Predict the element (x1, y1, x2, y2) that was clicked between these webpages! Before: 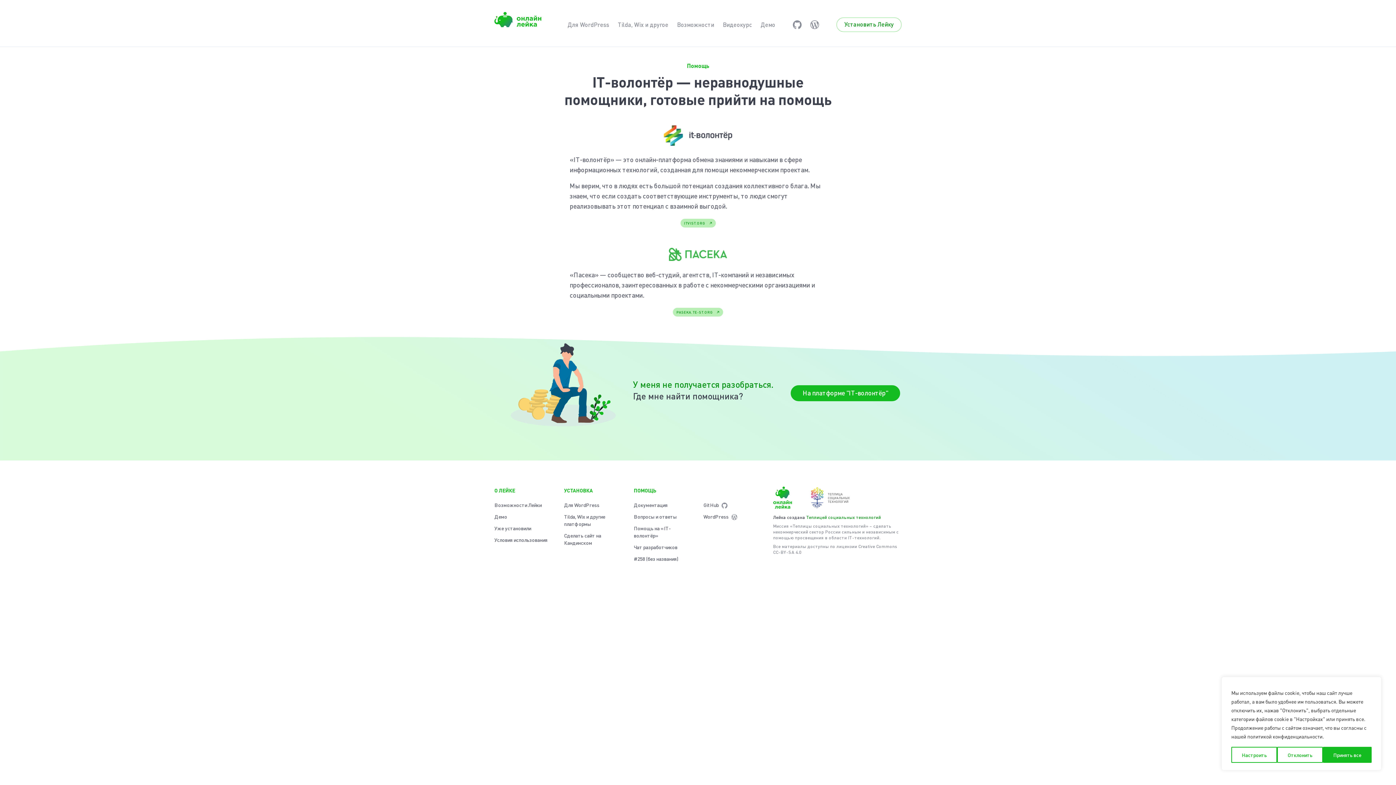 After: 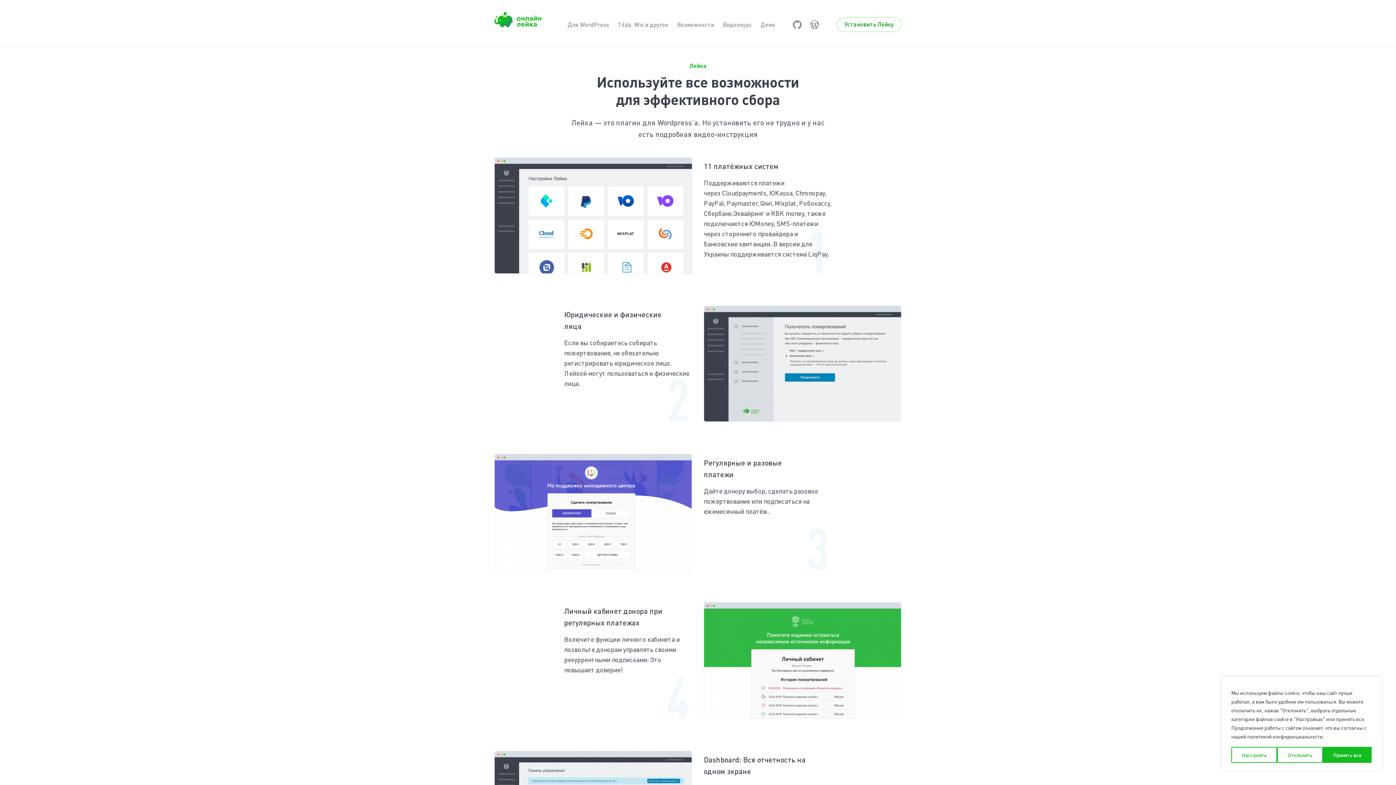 Action: bbox: (494, 501, 541, 508) label: Возможности Лейки